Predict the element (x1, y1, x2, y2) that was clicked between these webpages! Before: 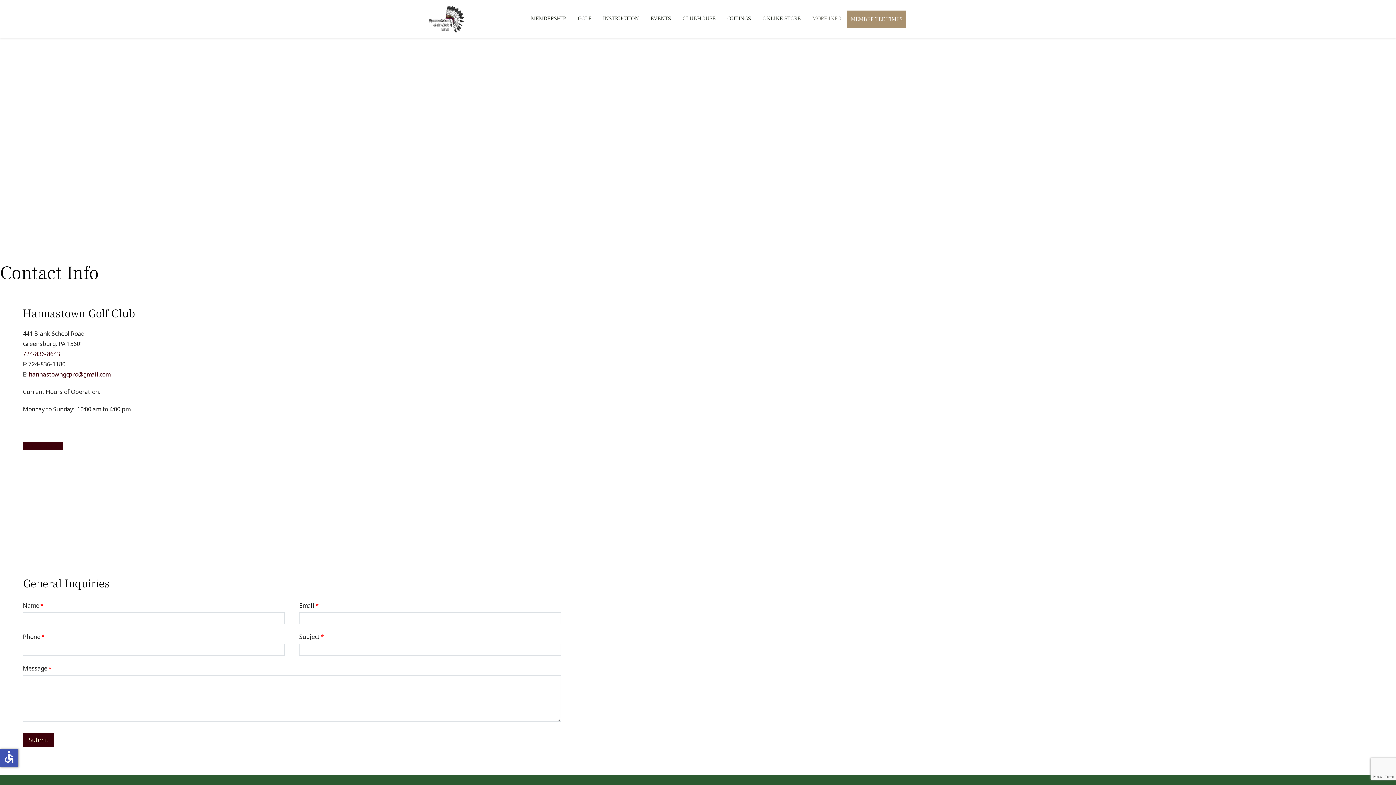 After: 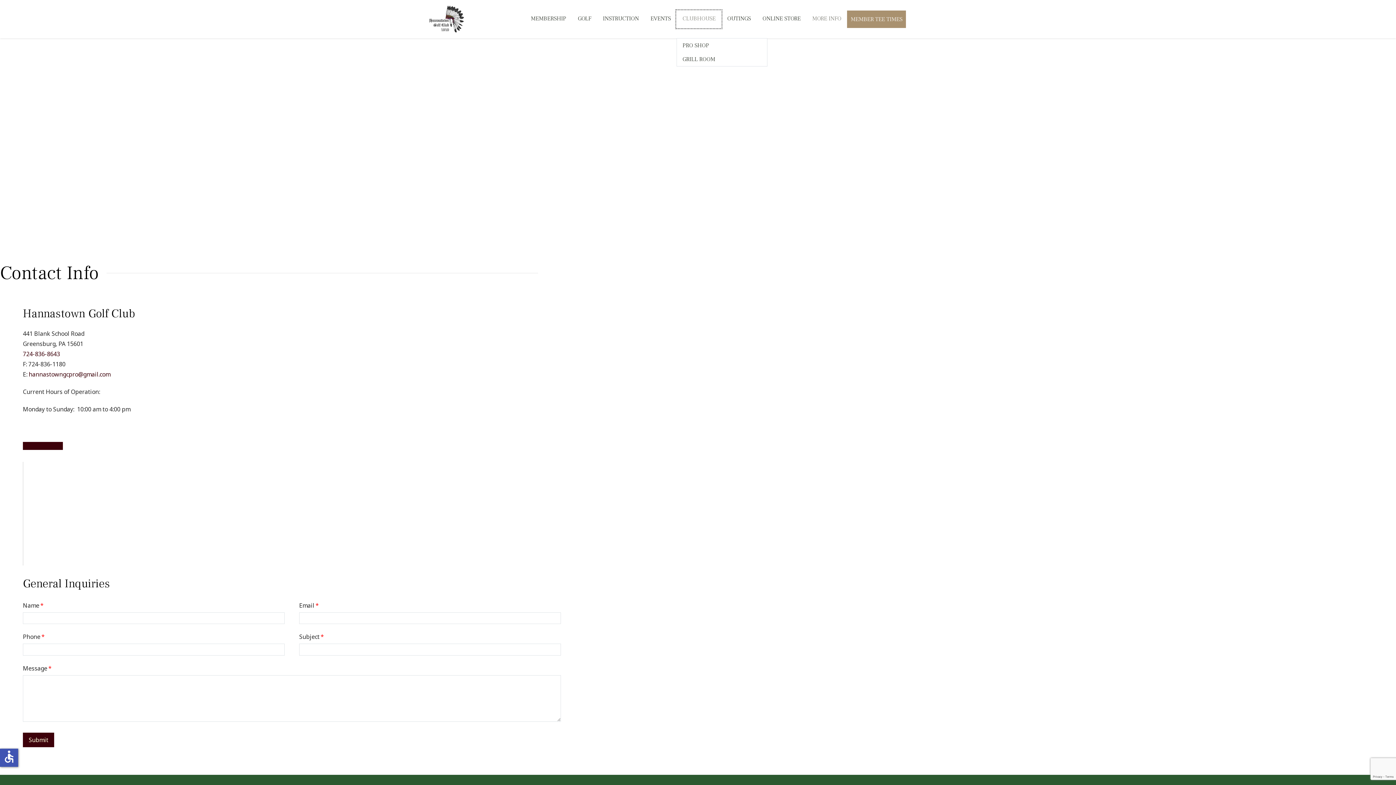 Action: bbox: (676, 10, 721, 27) label: CLUBHOUSE